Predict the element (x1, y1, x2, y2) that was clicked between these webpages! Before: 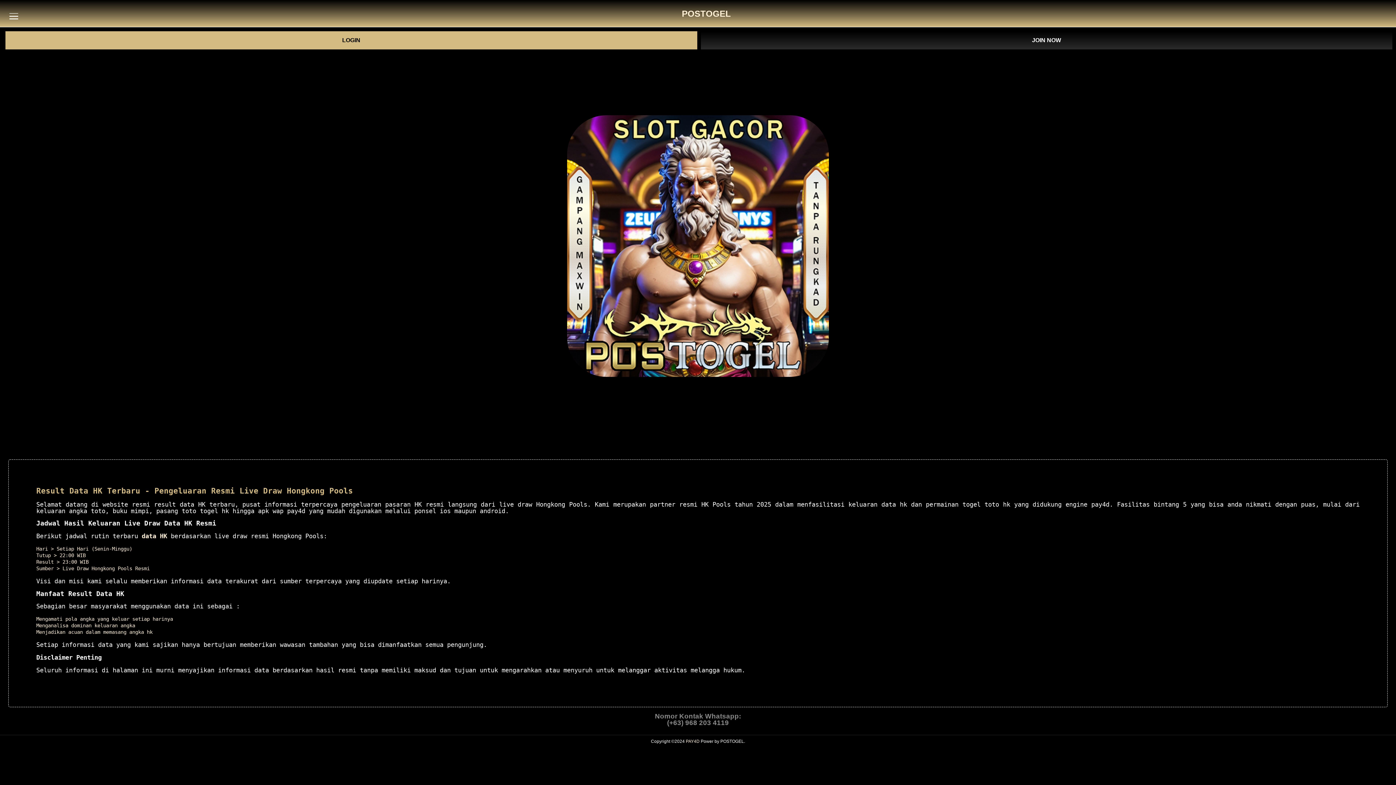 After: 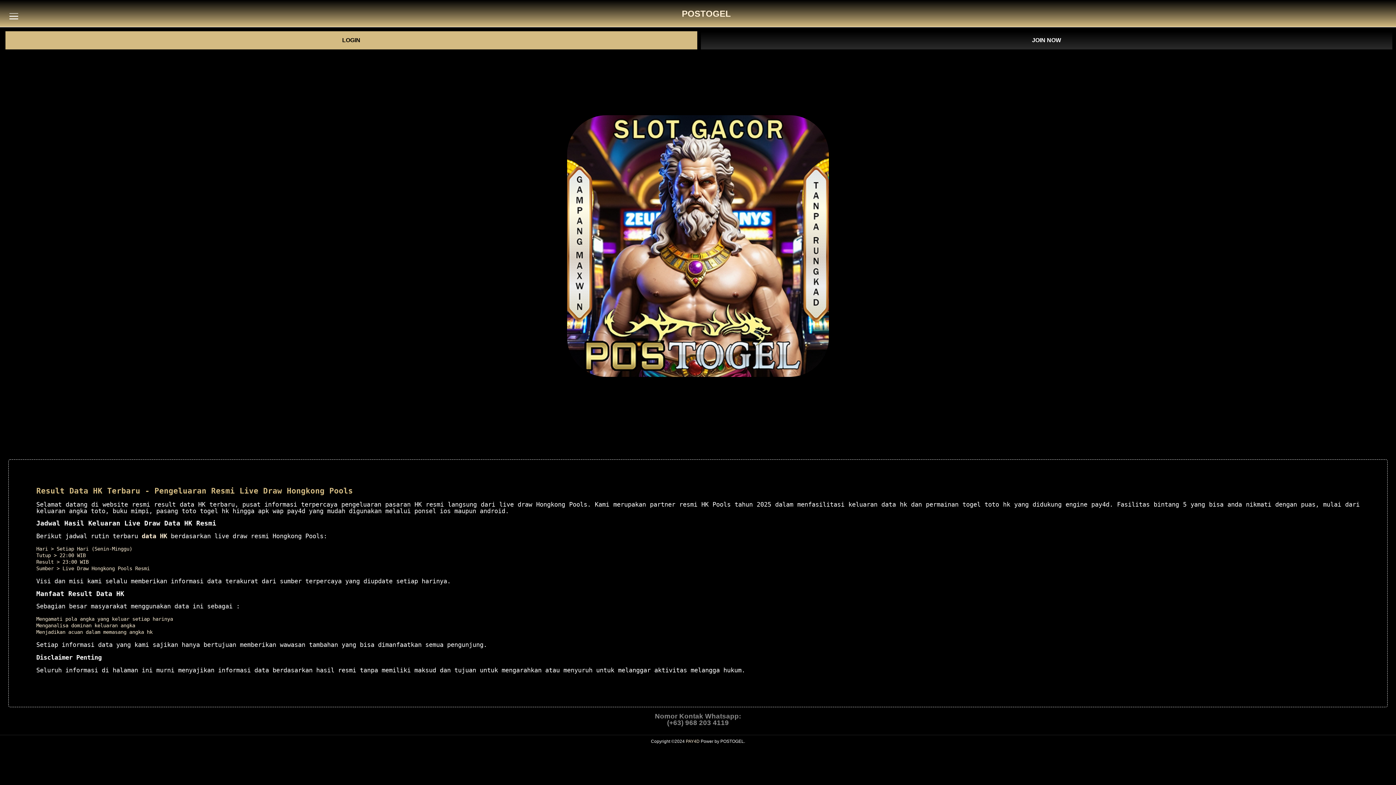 Action: bbox: (682, 0, 731, 27) label: POSTOGEL